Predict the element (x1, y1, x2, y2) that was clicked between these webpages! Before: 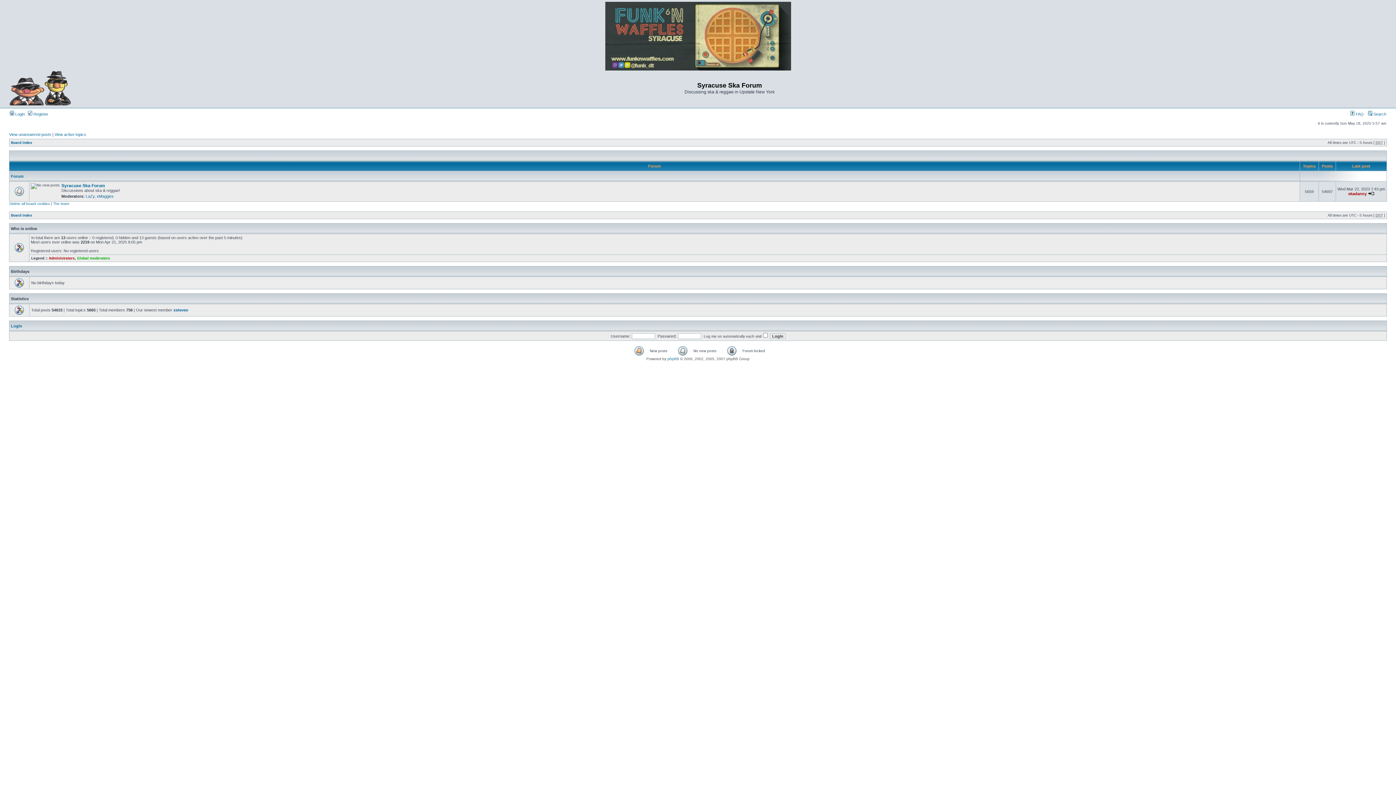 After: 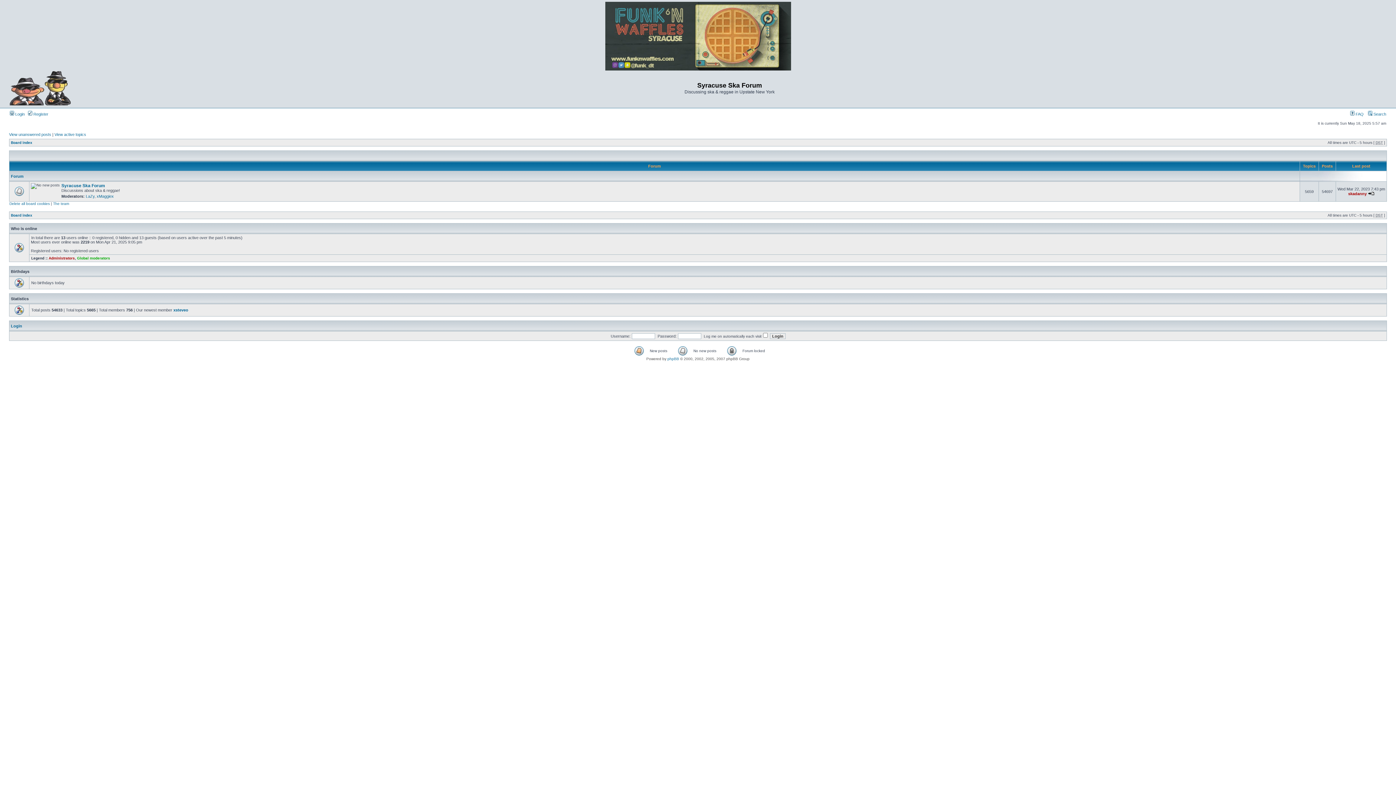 Action: bbox: (605, 67, 791, 71)